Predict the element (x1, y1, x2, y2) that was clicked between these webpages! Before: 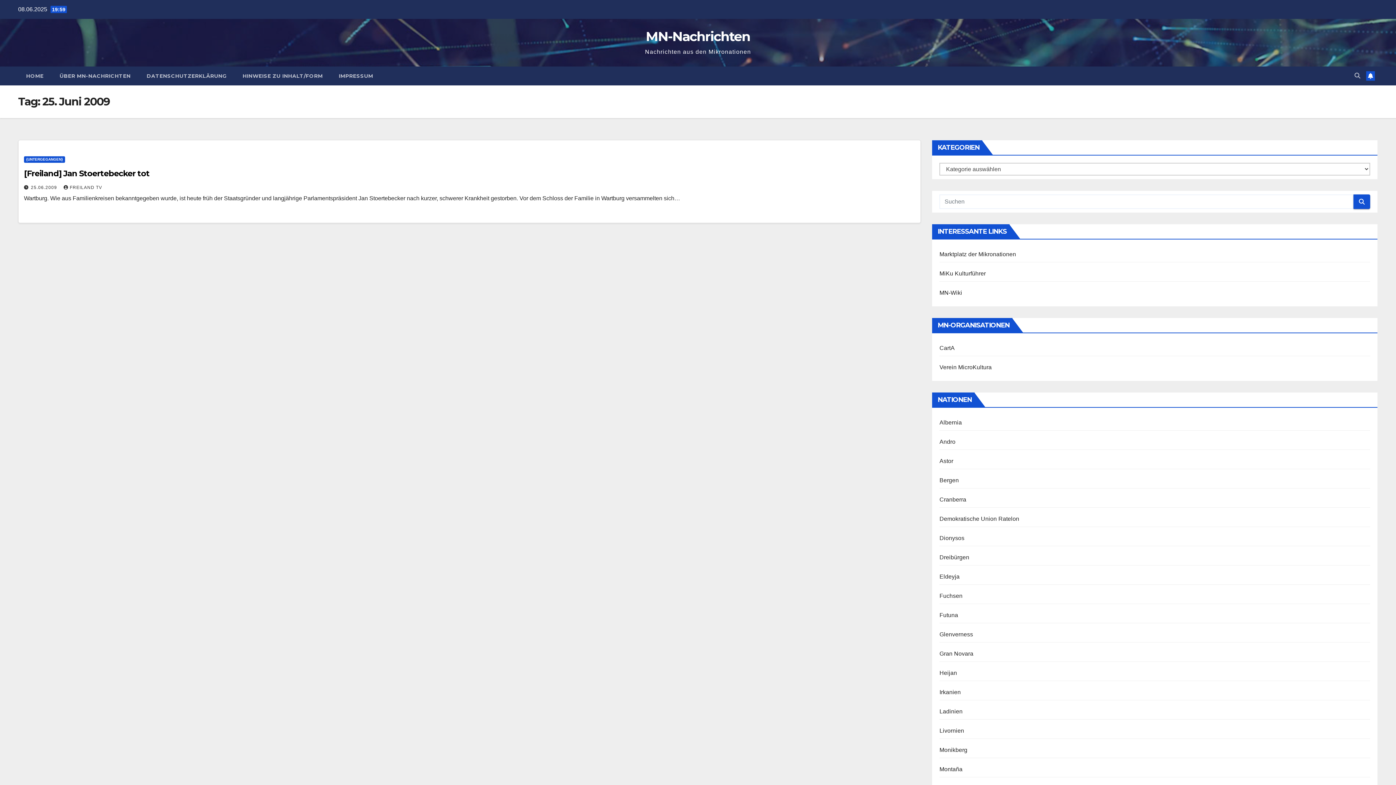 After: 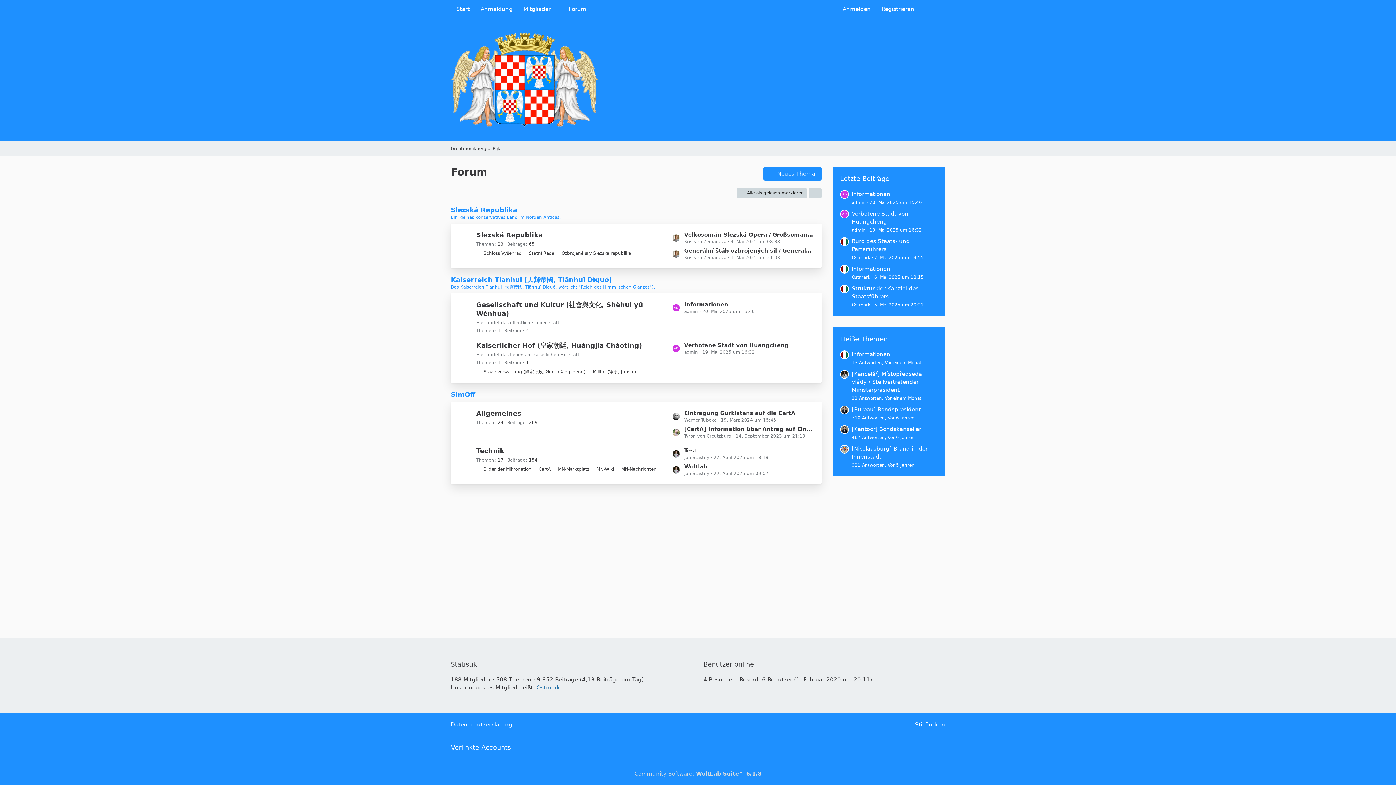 Action: label: Monikberg bbox: (939, 747, 967, 753)